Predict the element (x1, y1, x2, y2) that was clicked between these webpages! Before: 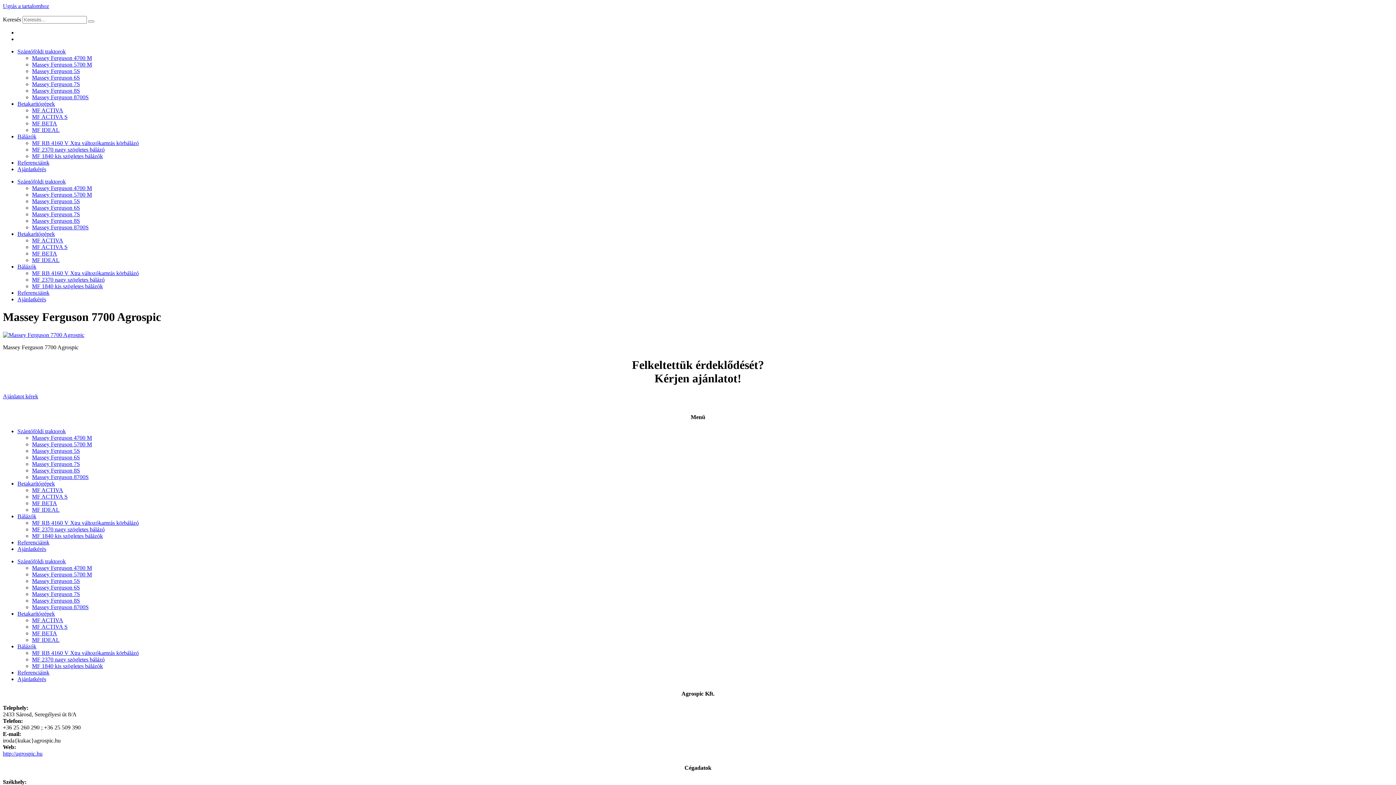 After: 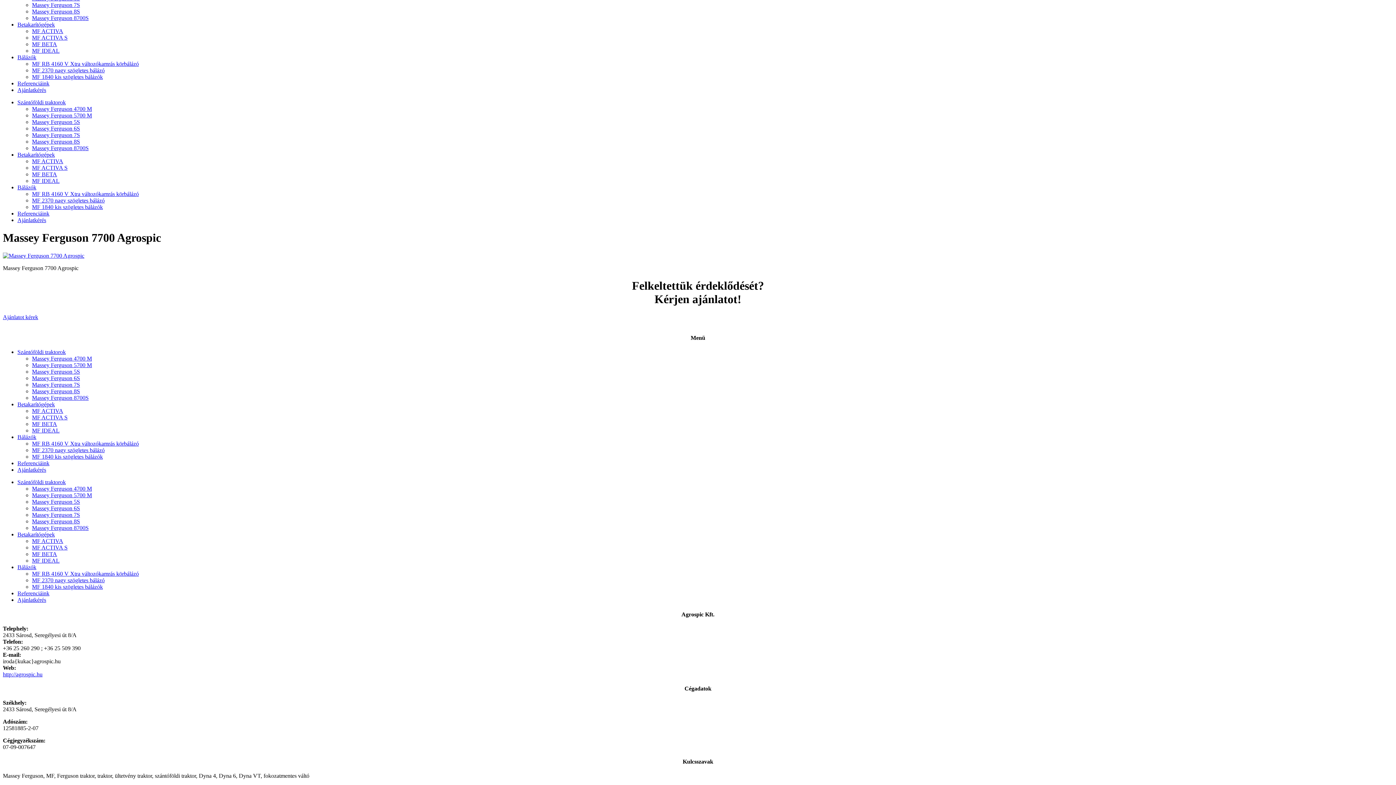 Action: label: Ugrás a tartalomhoz bbox: (2, 2, 49, 9)